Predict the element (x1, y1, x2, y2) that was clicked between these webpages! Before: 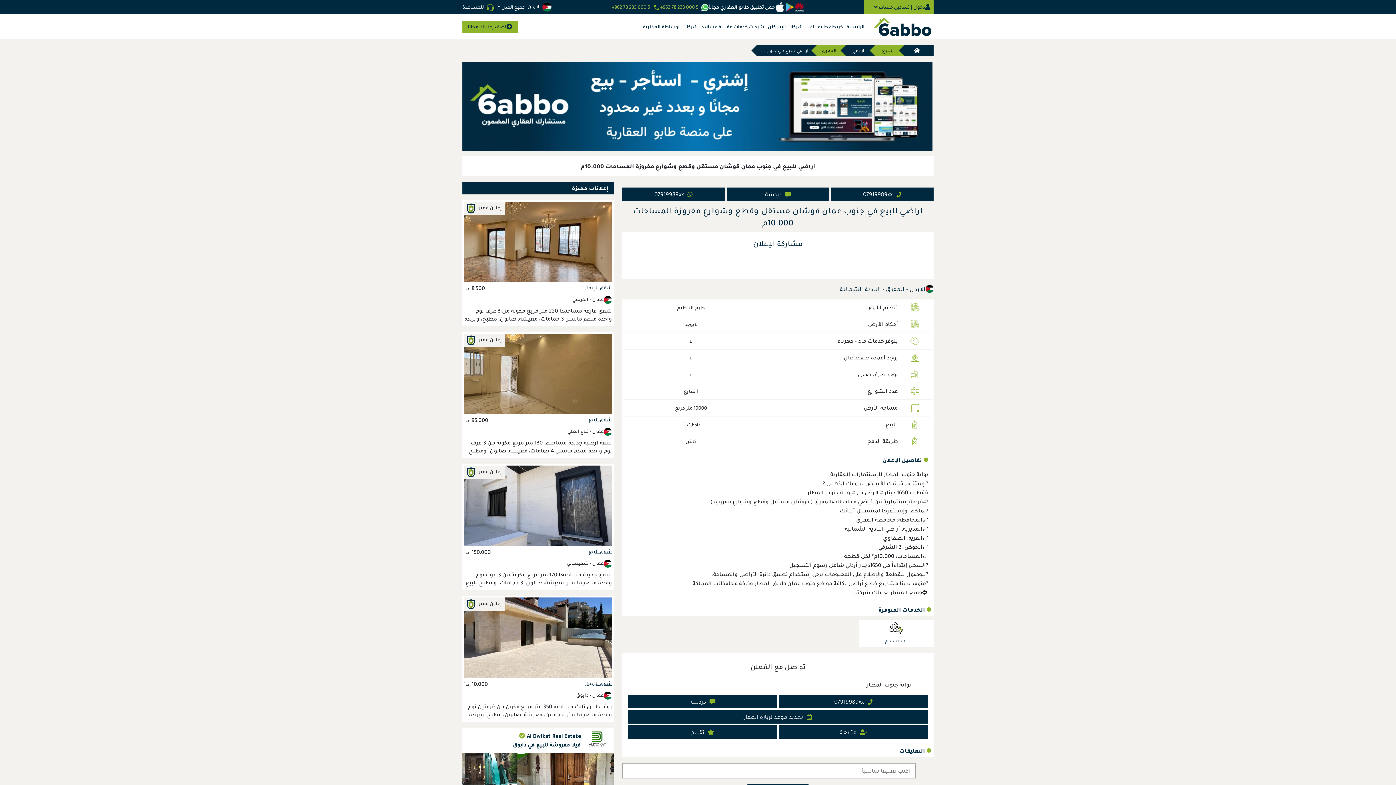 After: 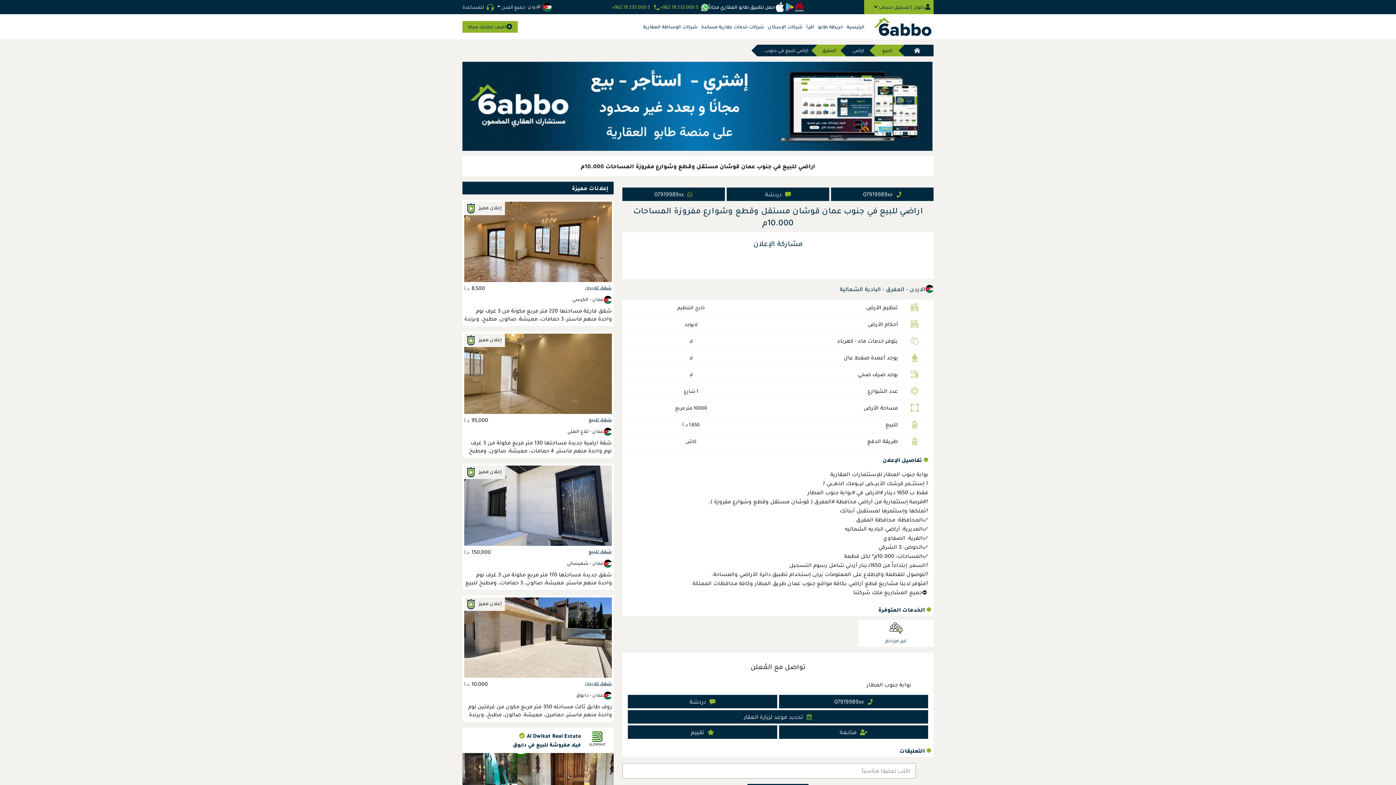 Action: bbox: (612, 2, 660, 11) label: +962 78 233 000 5 